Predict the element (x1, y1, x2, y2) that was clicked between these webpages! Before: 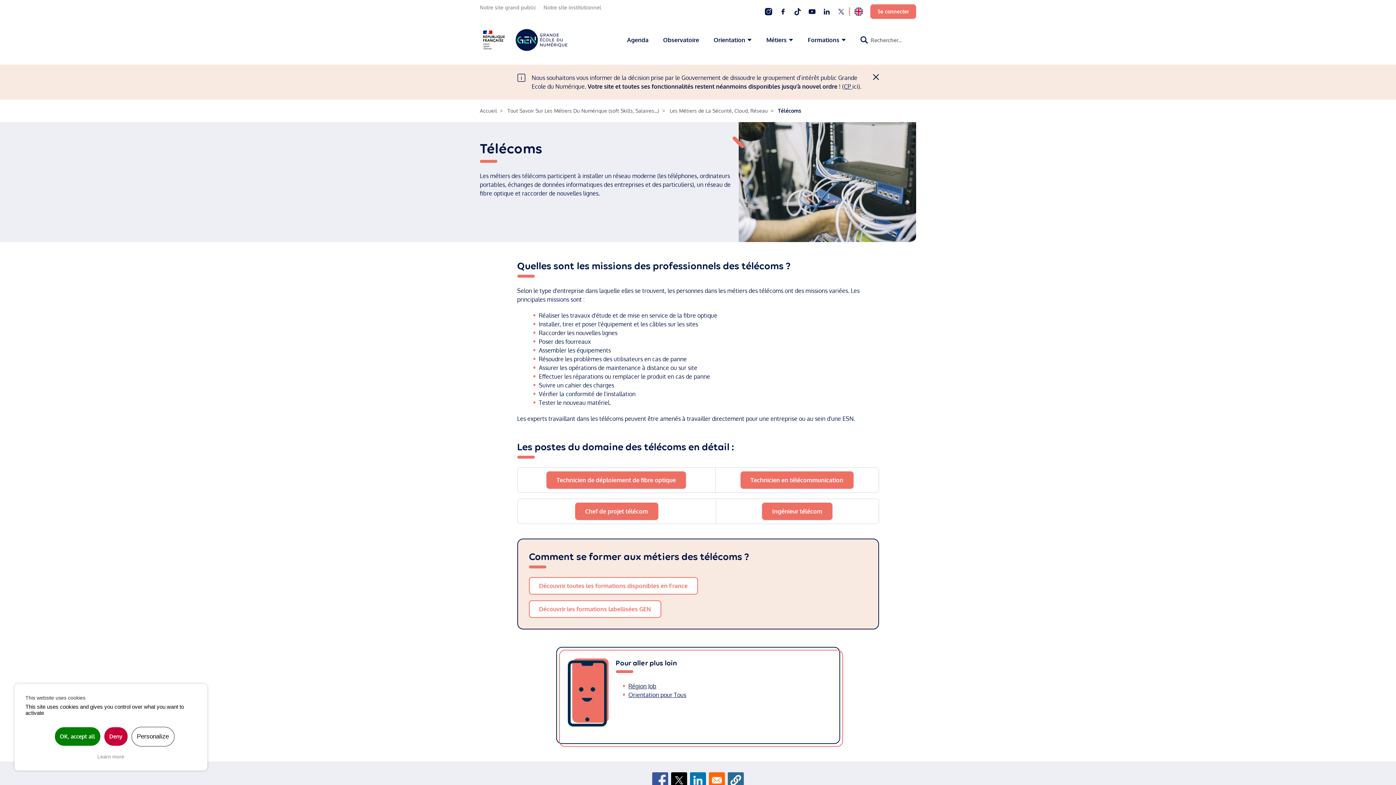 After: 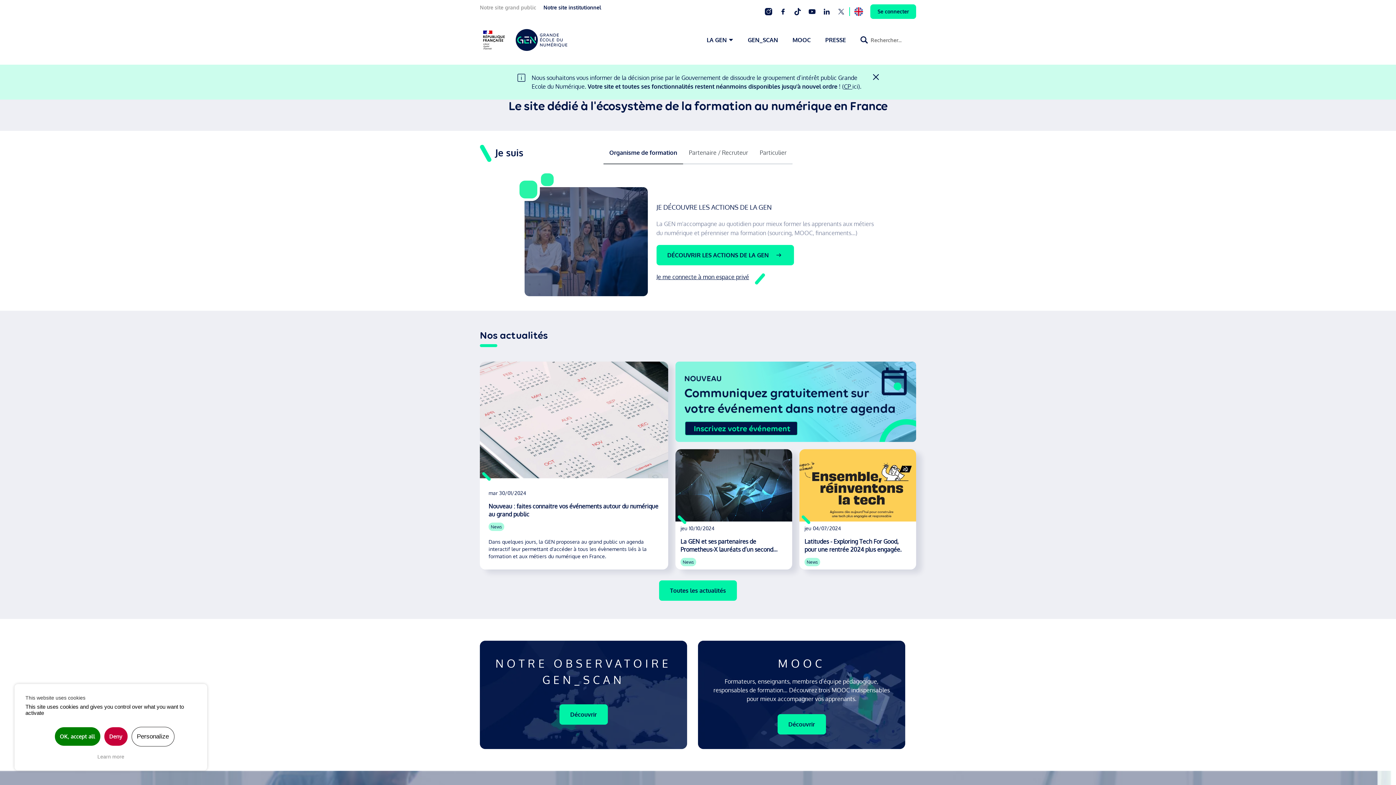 Action: label: Notre site institutionnel bbox: (543, 4, 601, 10)